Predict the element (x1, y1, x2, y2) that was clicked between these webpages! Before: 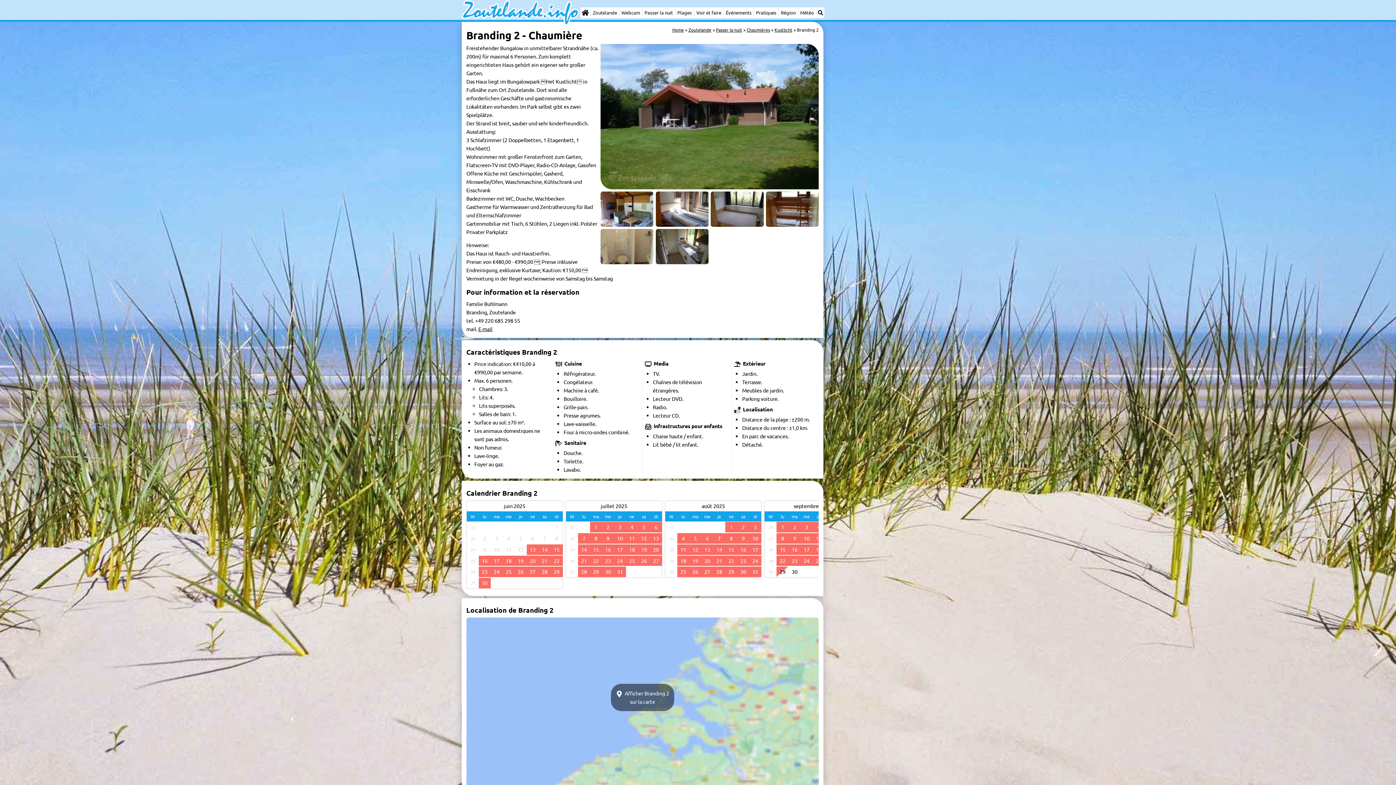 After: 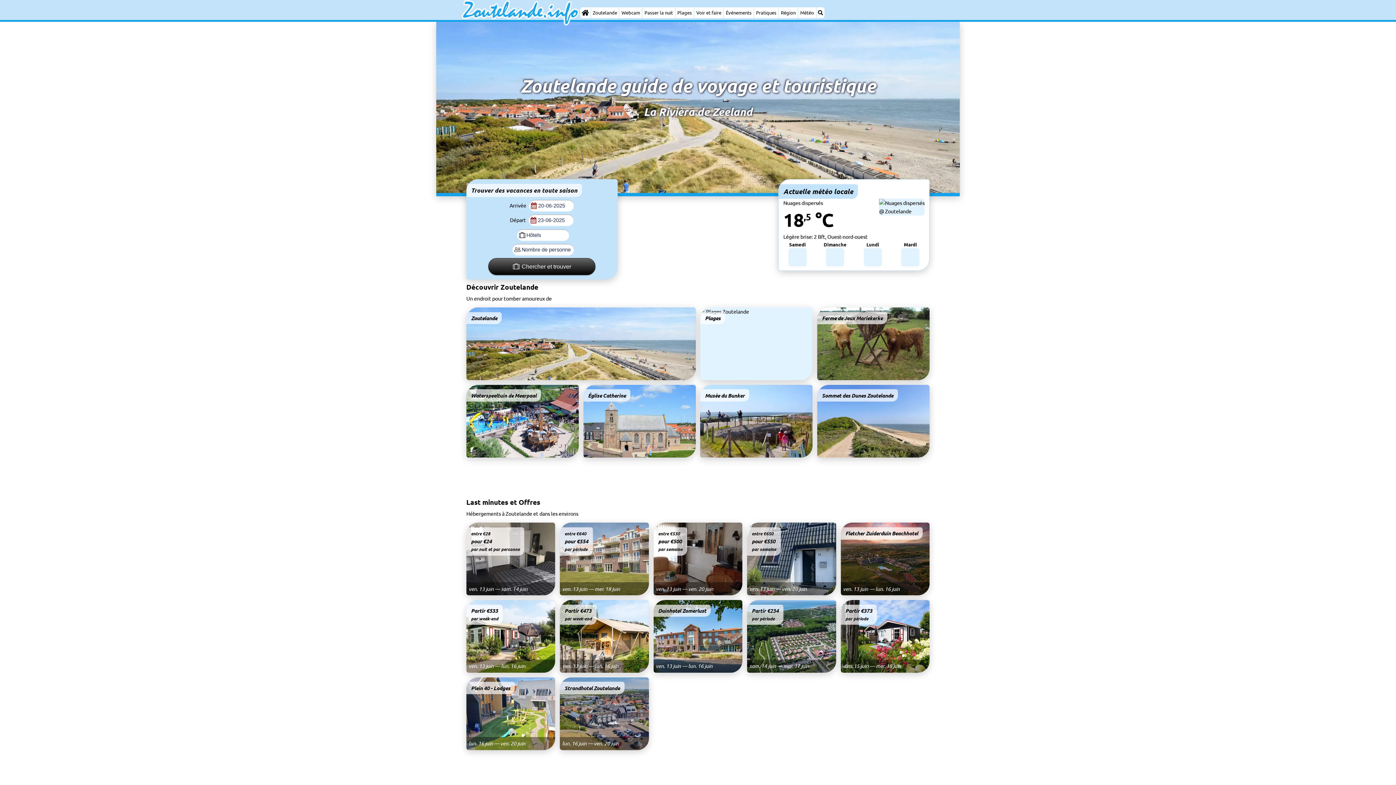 Action: bbox: (672, 26, 684, 32) label: Home